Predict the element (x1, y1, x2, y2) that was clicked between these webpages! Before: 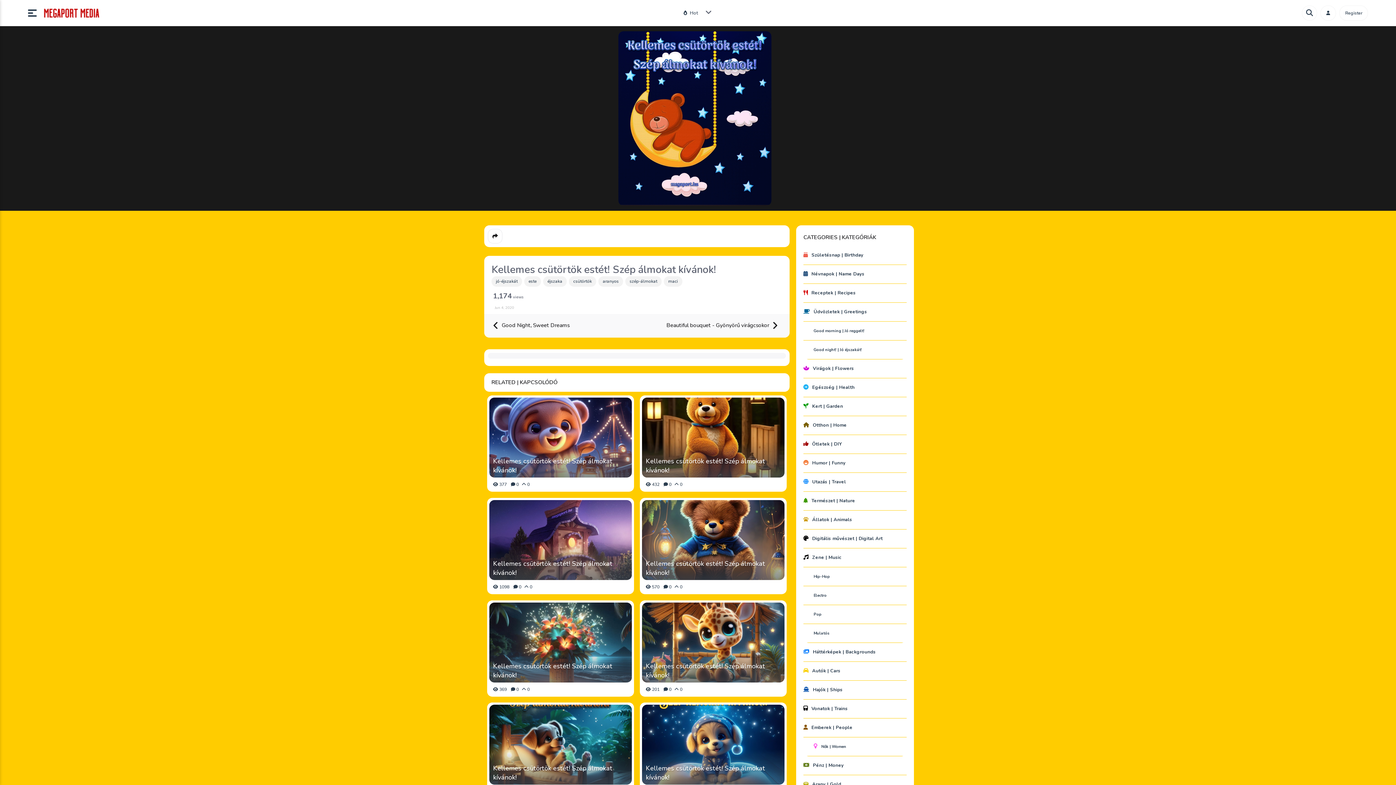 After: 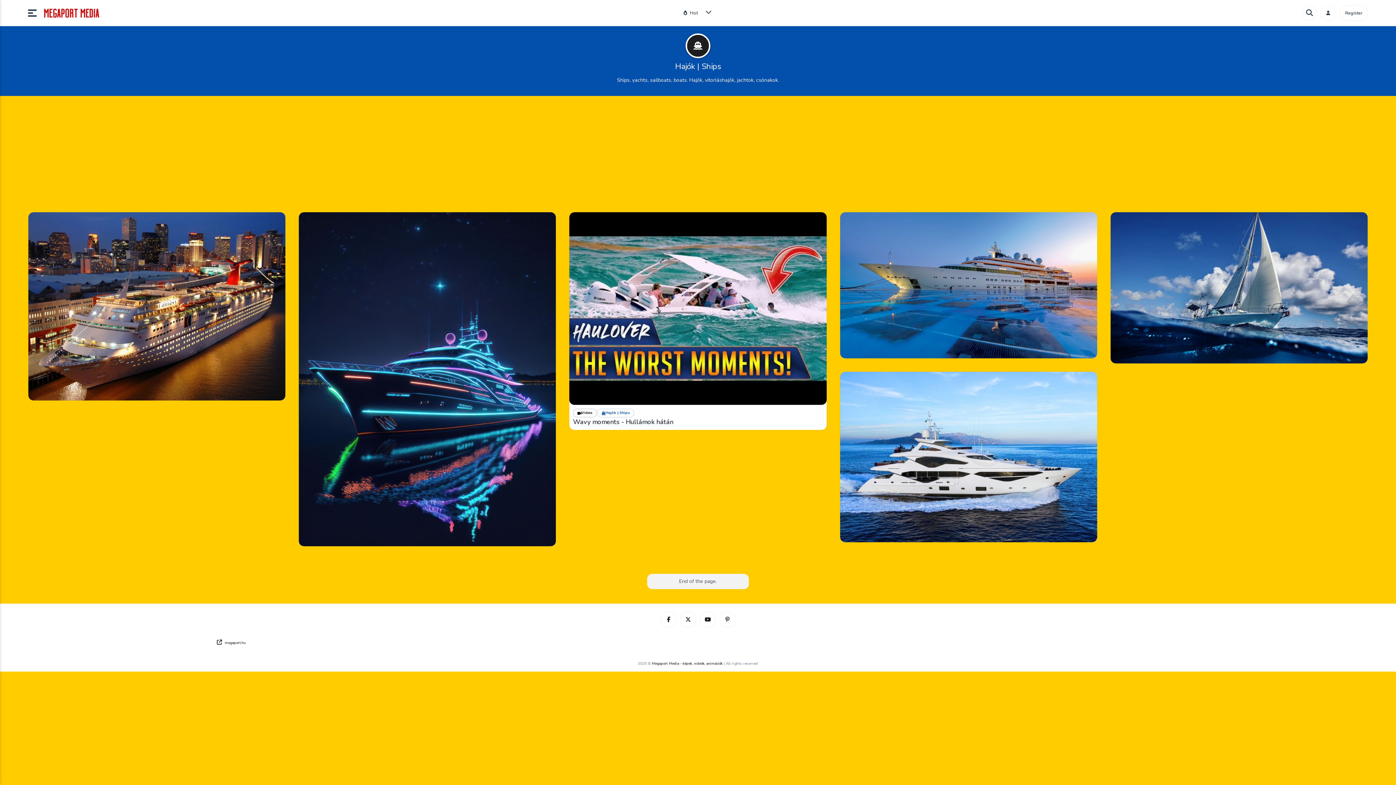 Action: bbox: (803, 681, 906, 700) label: Hajók | Ships